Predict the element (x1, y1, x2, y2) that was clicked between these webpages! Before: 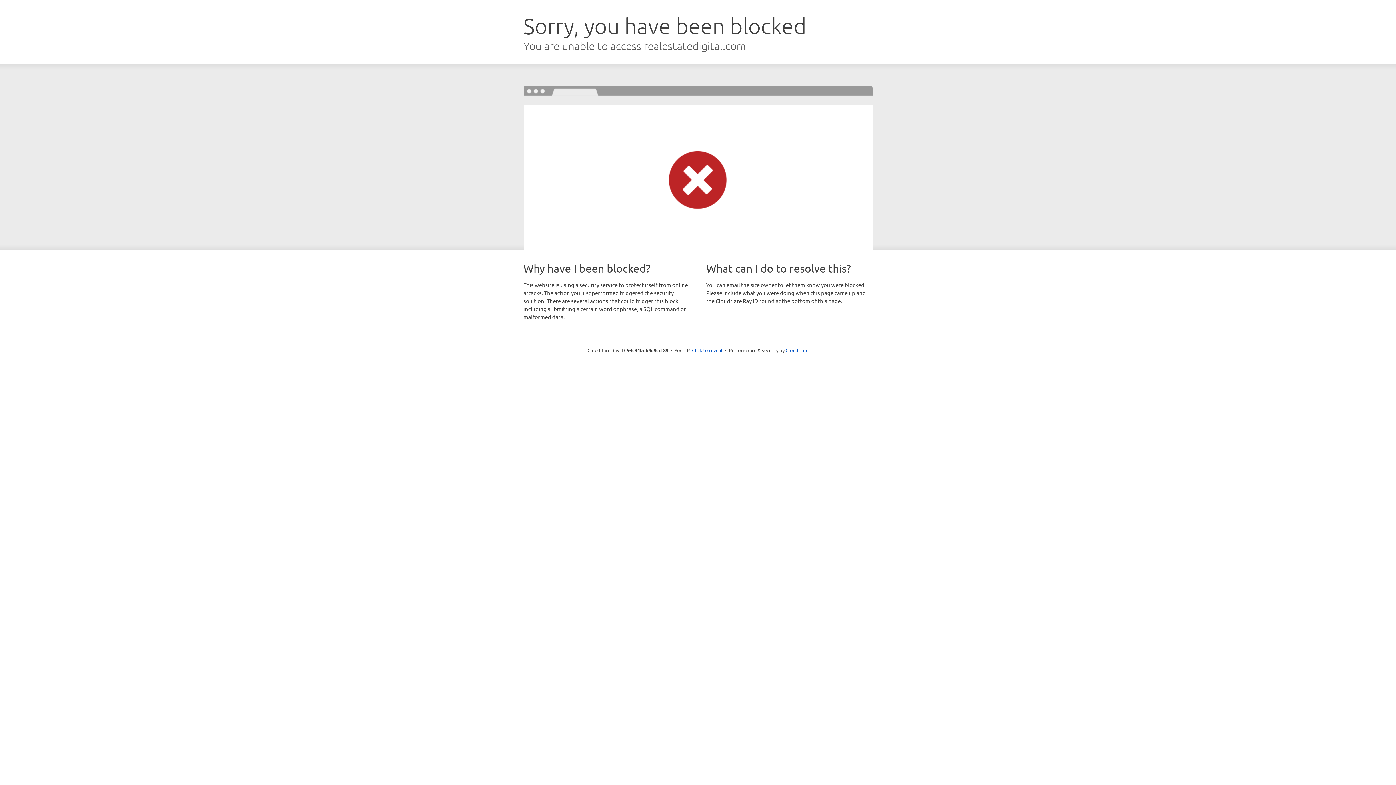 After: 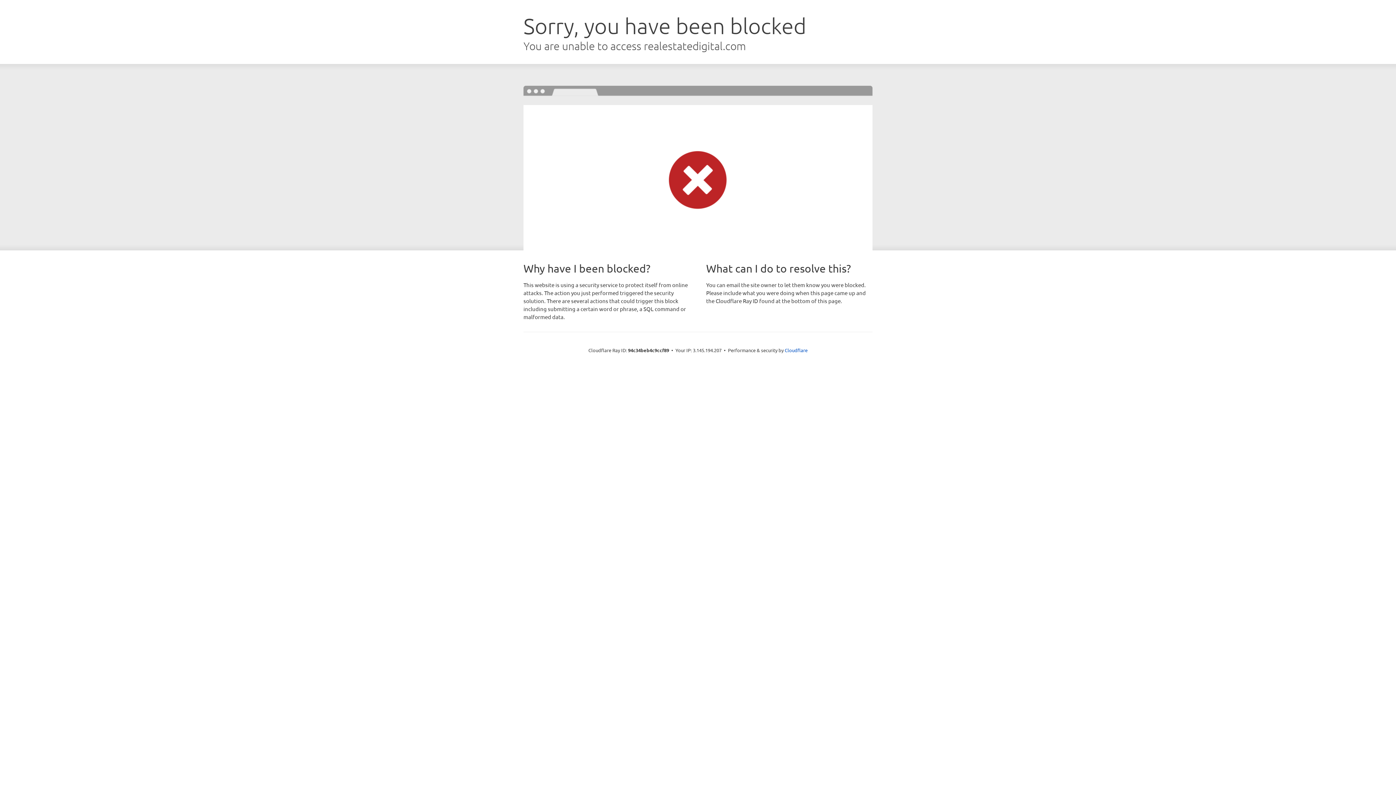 Action: bbox: (692, 346, 722, 353) label: Click to reveal